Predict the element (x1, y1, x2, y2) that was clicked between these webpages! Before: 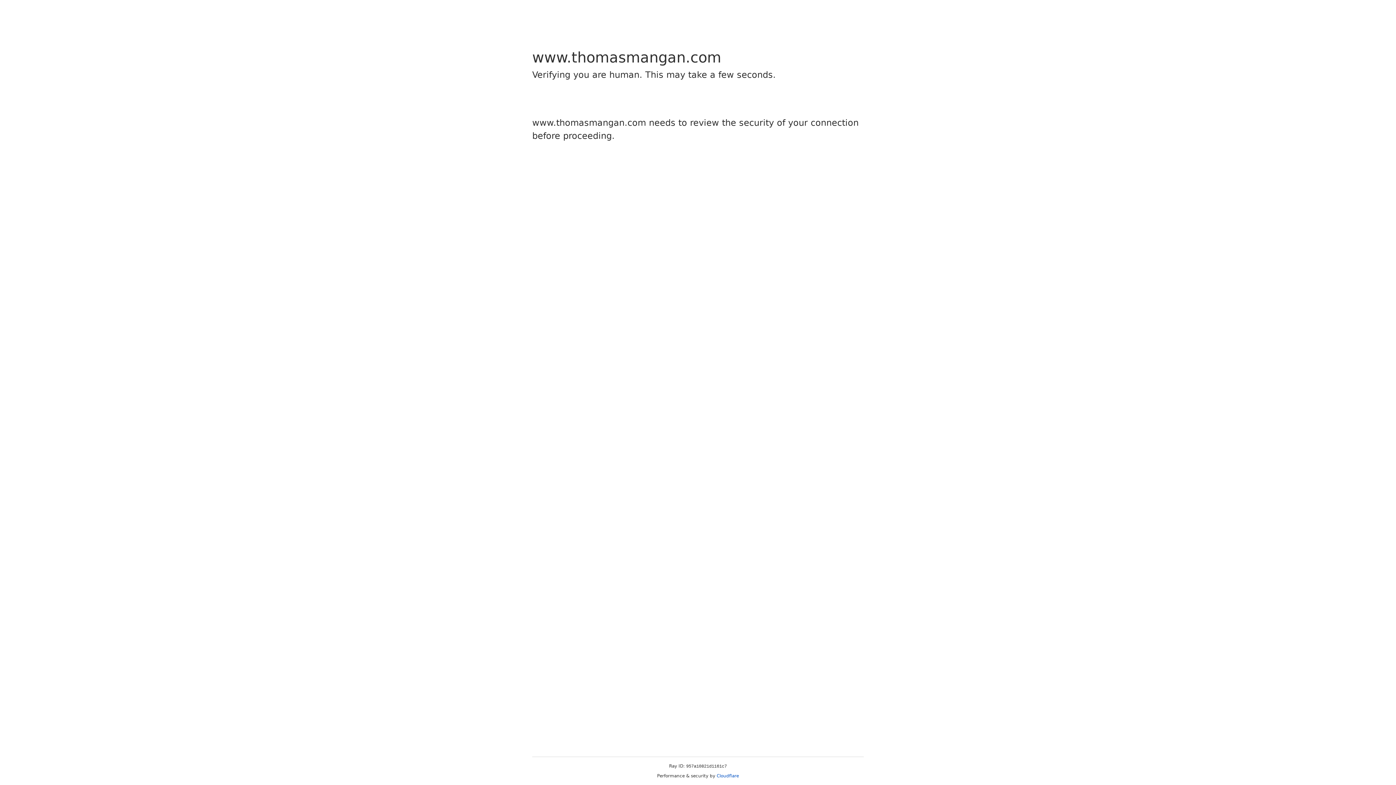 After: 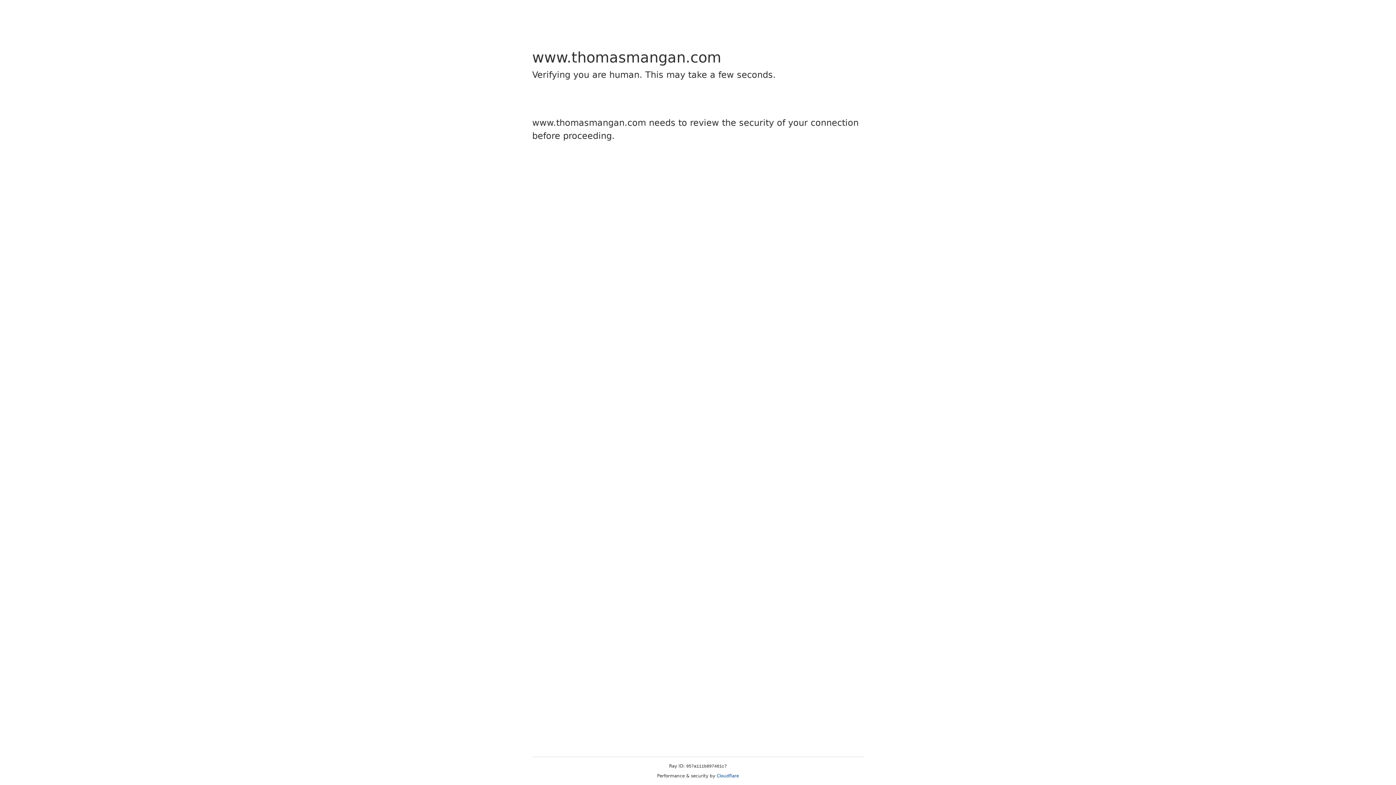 Action: bbox: (716, 773, 739, 778) label: Cloudflare